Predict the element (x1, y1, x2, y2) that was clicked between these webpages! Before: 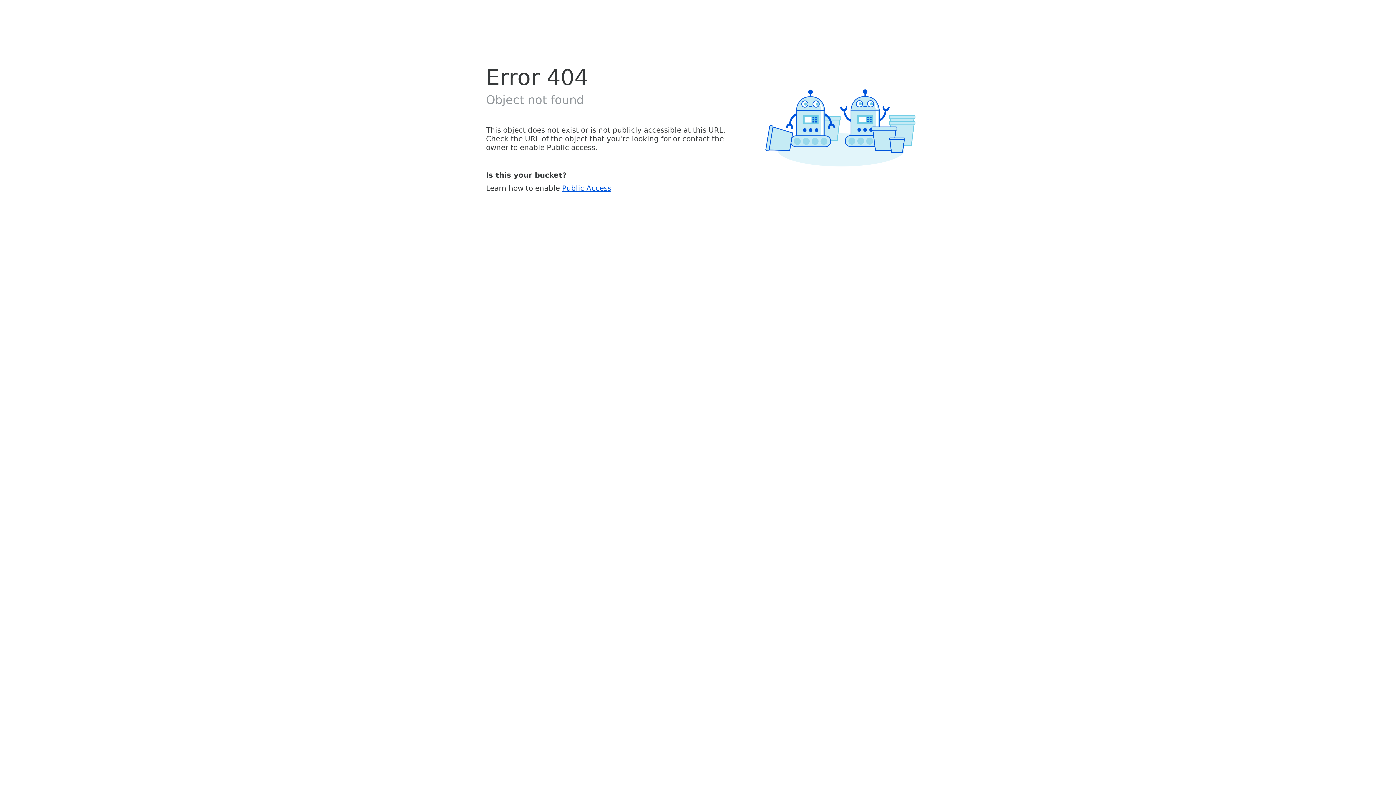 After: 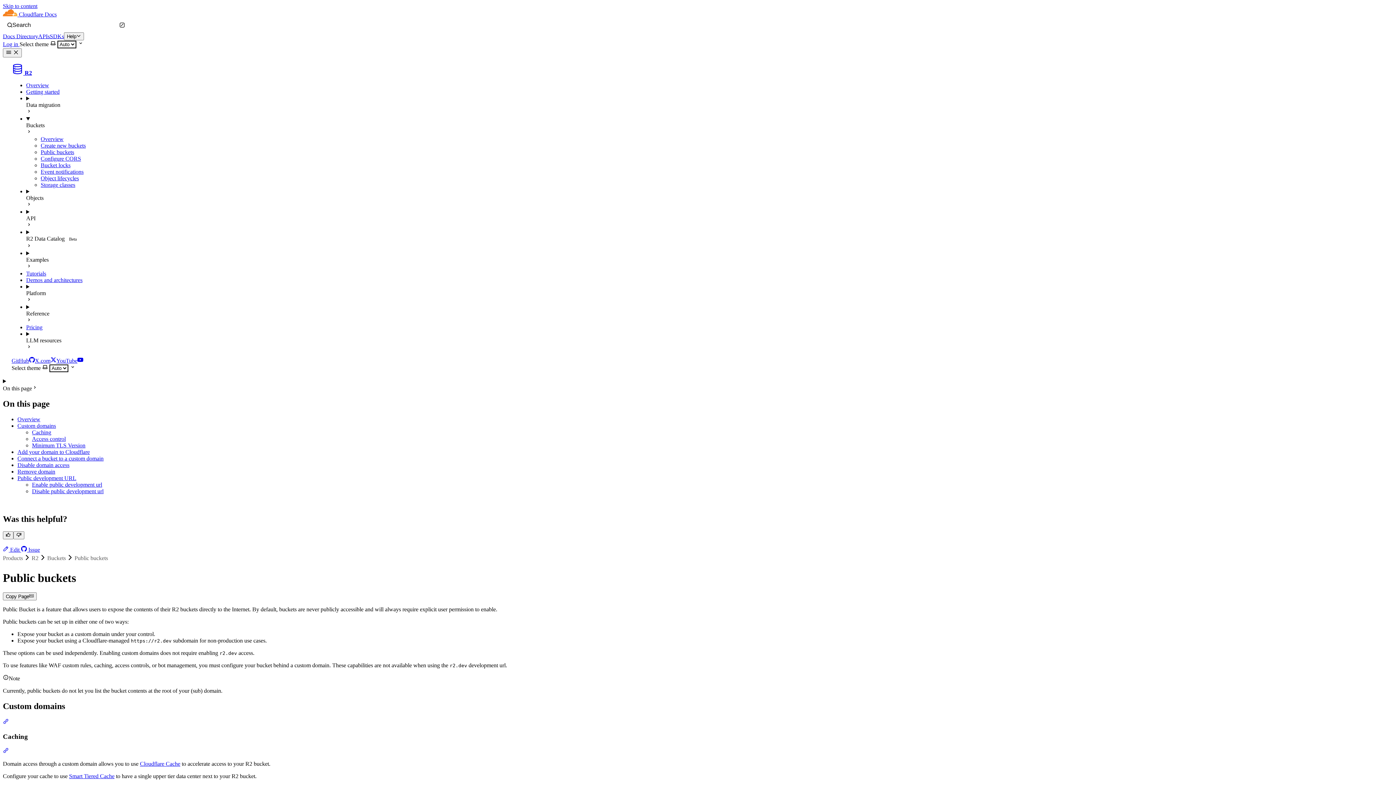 Action: bbox: (562, 183, 611, 192) label: Public Access